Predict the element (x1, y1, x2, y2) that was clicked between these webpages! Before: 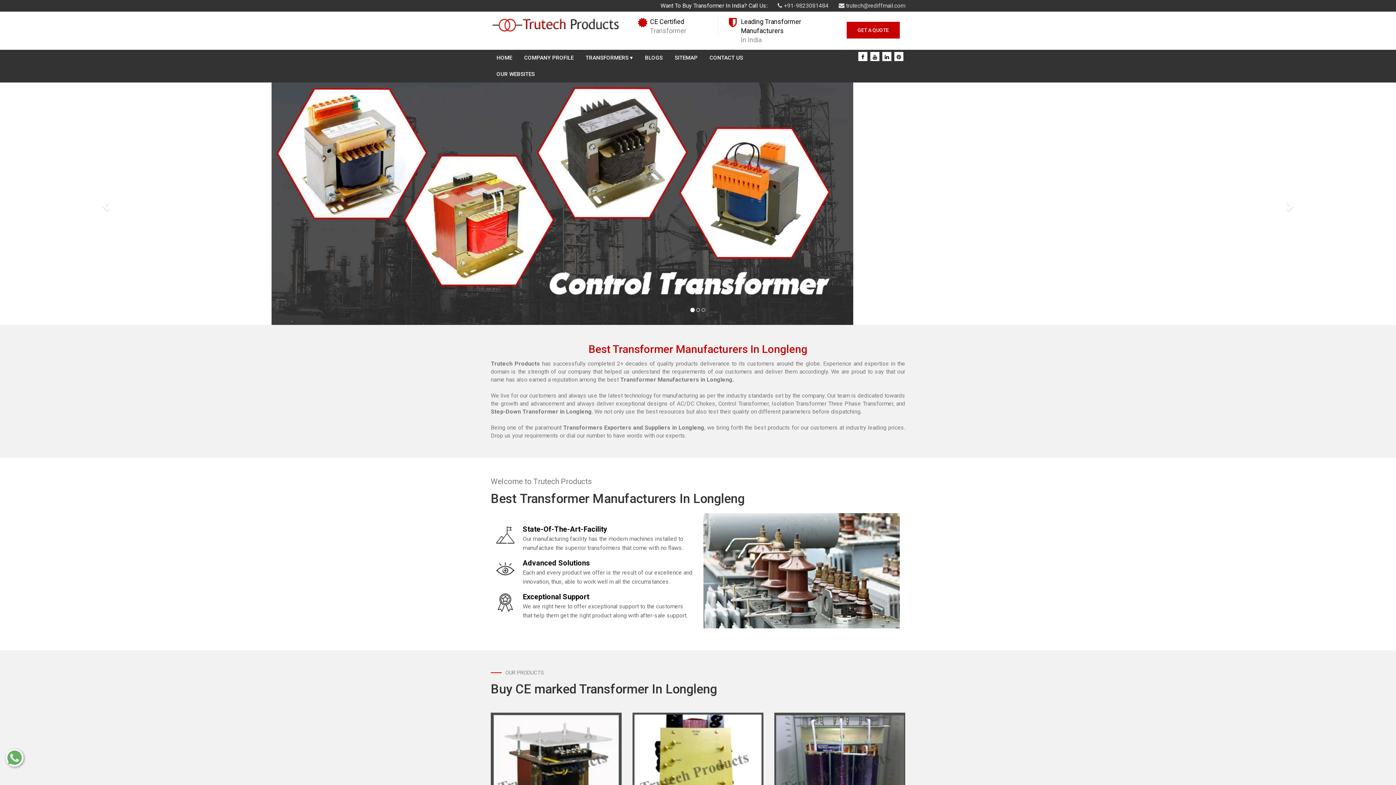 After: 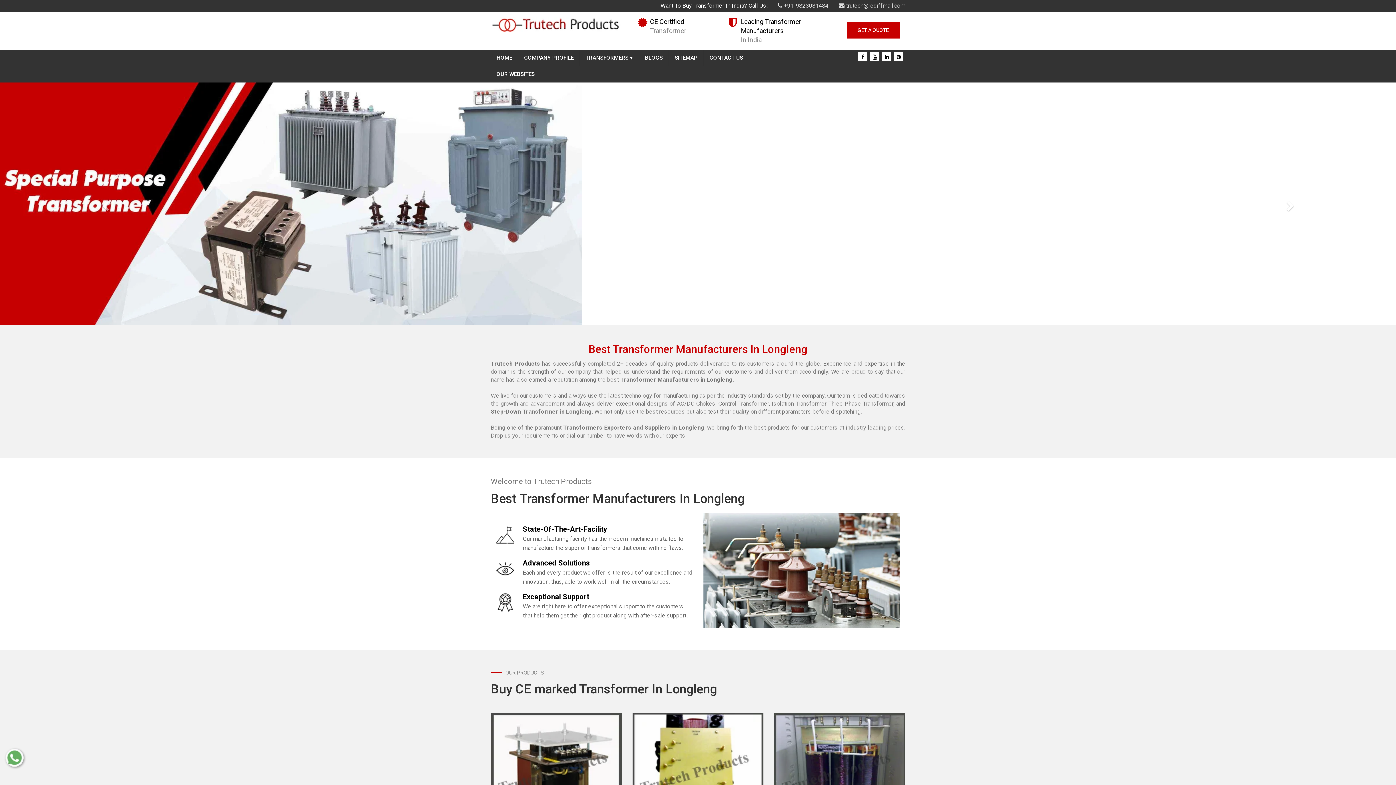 Action: bbox: (872, 54, 877, 60)